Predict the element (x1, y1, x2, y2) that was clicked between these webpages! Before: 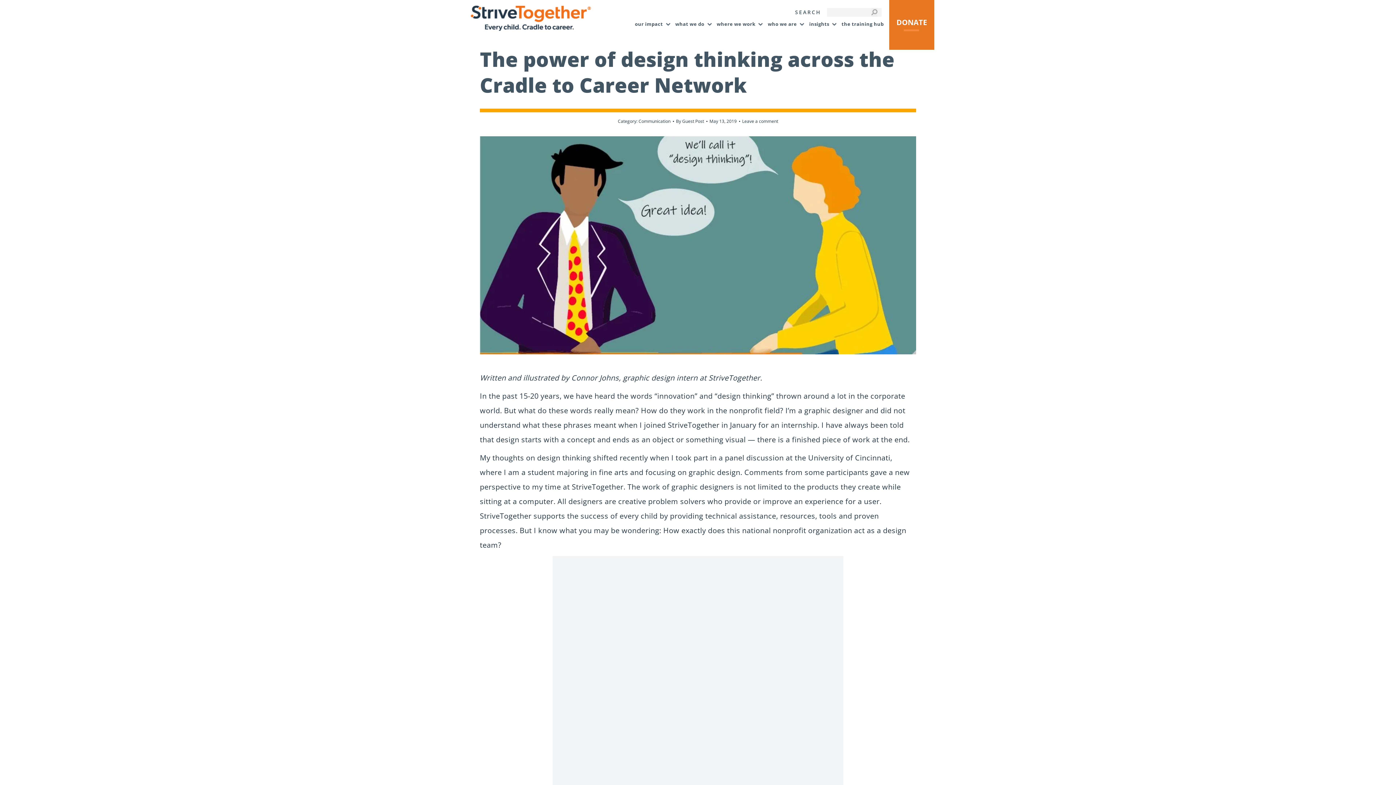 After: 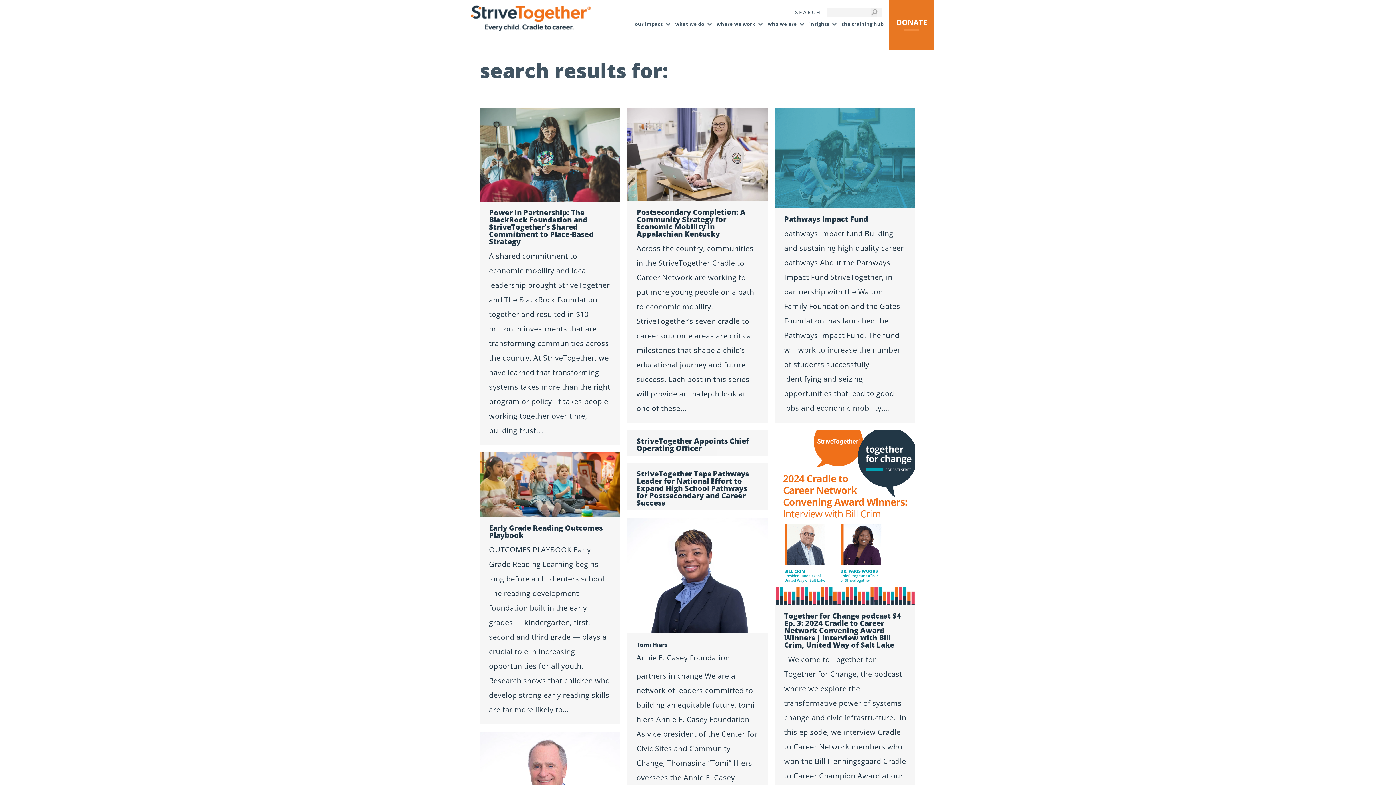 Action: bbox: (871, 8, 877, 16)